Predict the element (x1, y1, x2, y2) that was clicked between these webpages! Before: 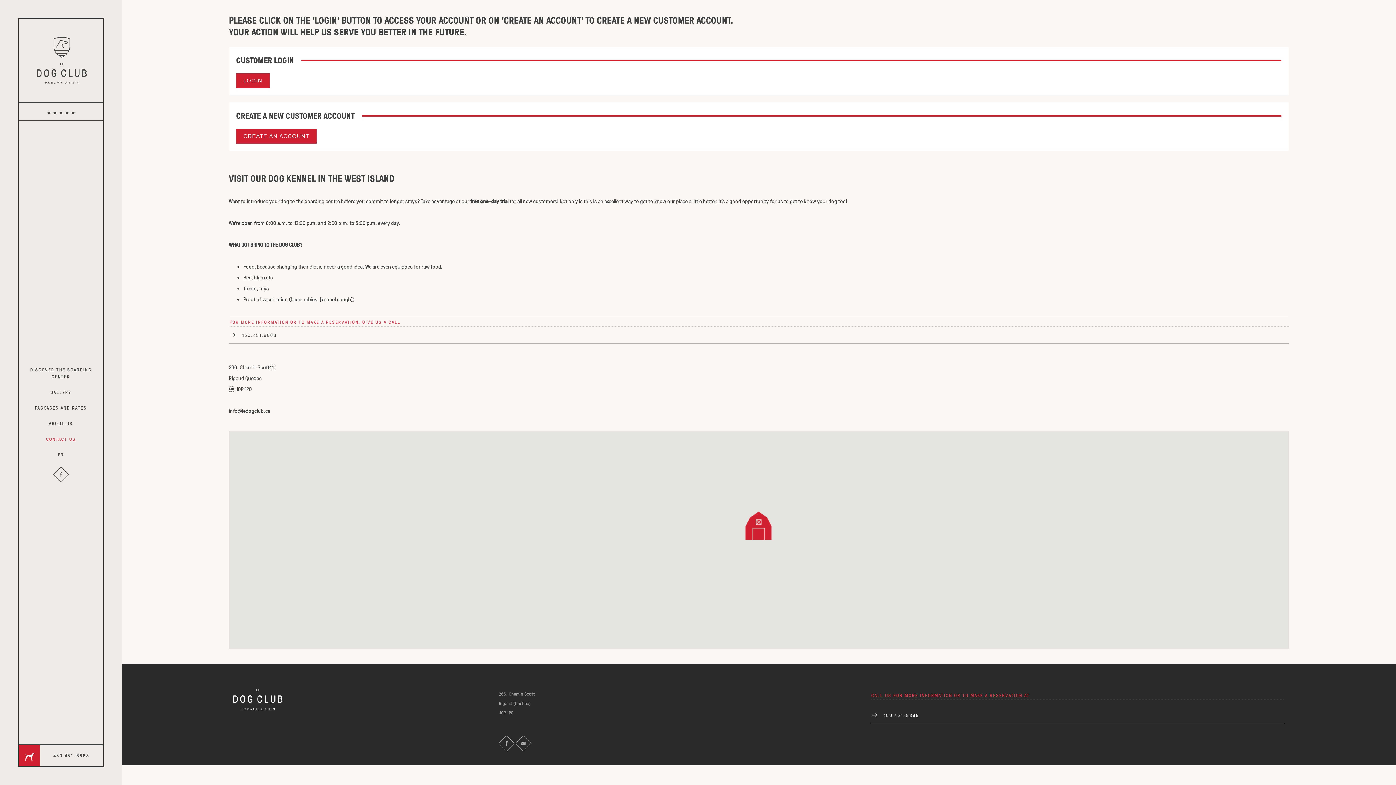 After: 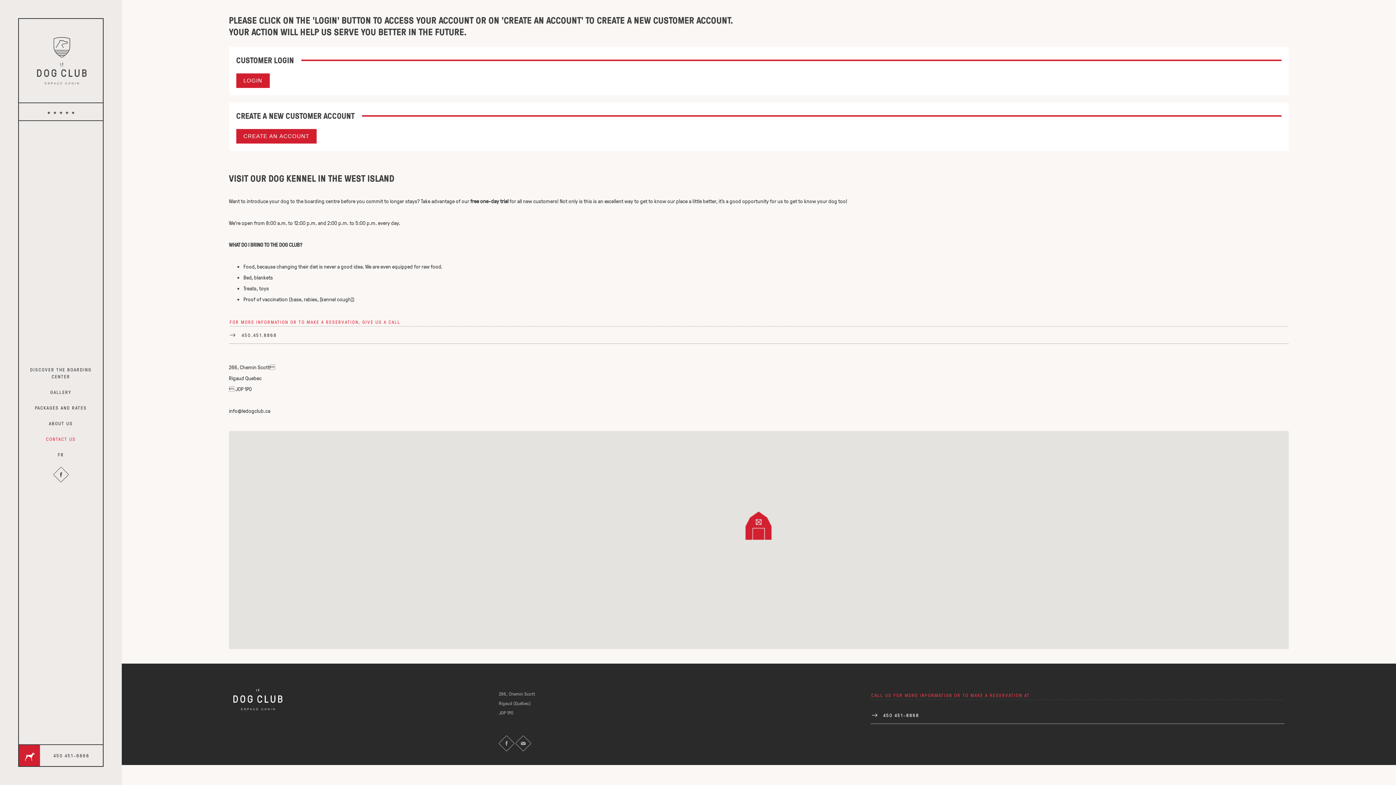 Action: bbox: (515, 746, 531, 752)